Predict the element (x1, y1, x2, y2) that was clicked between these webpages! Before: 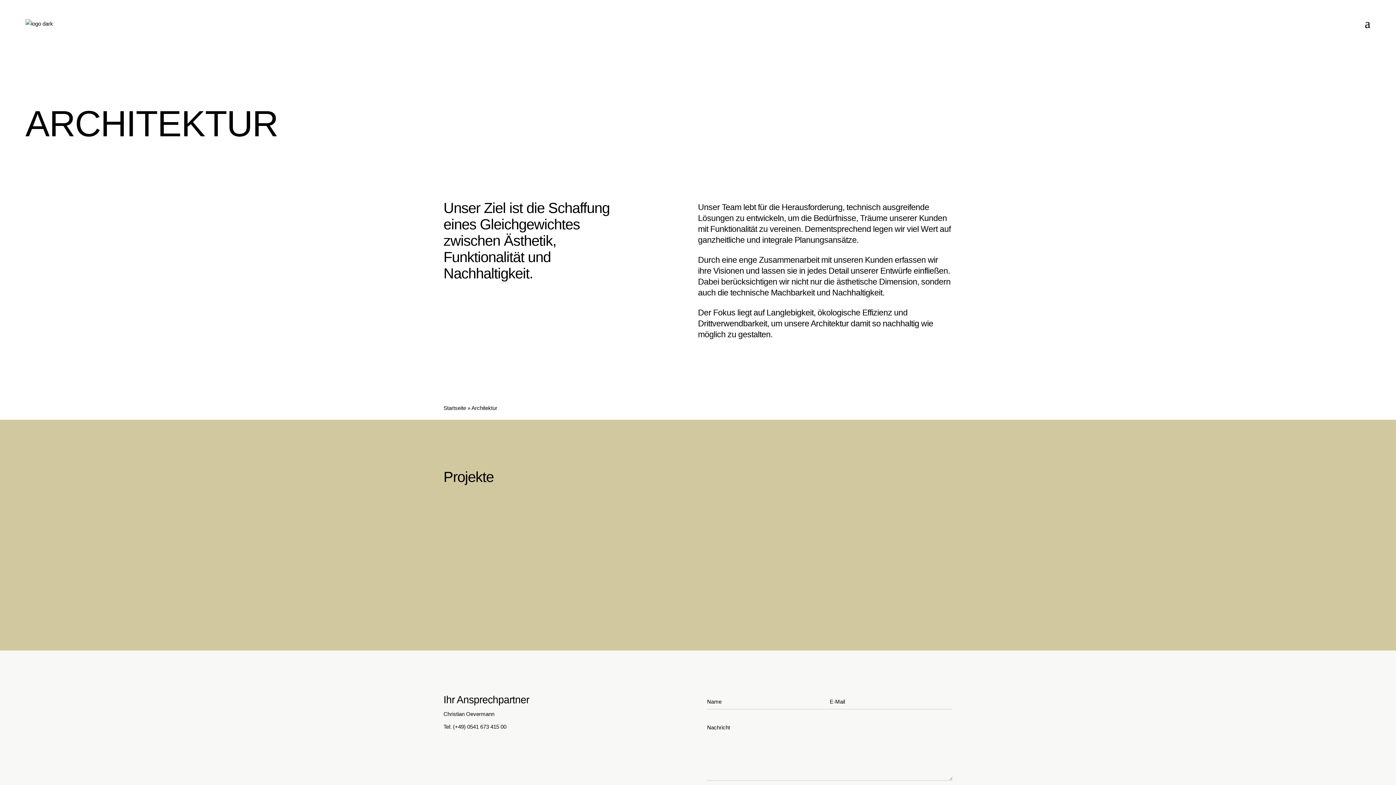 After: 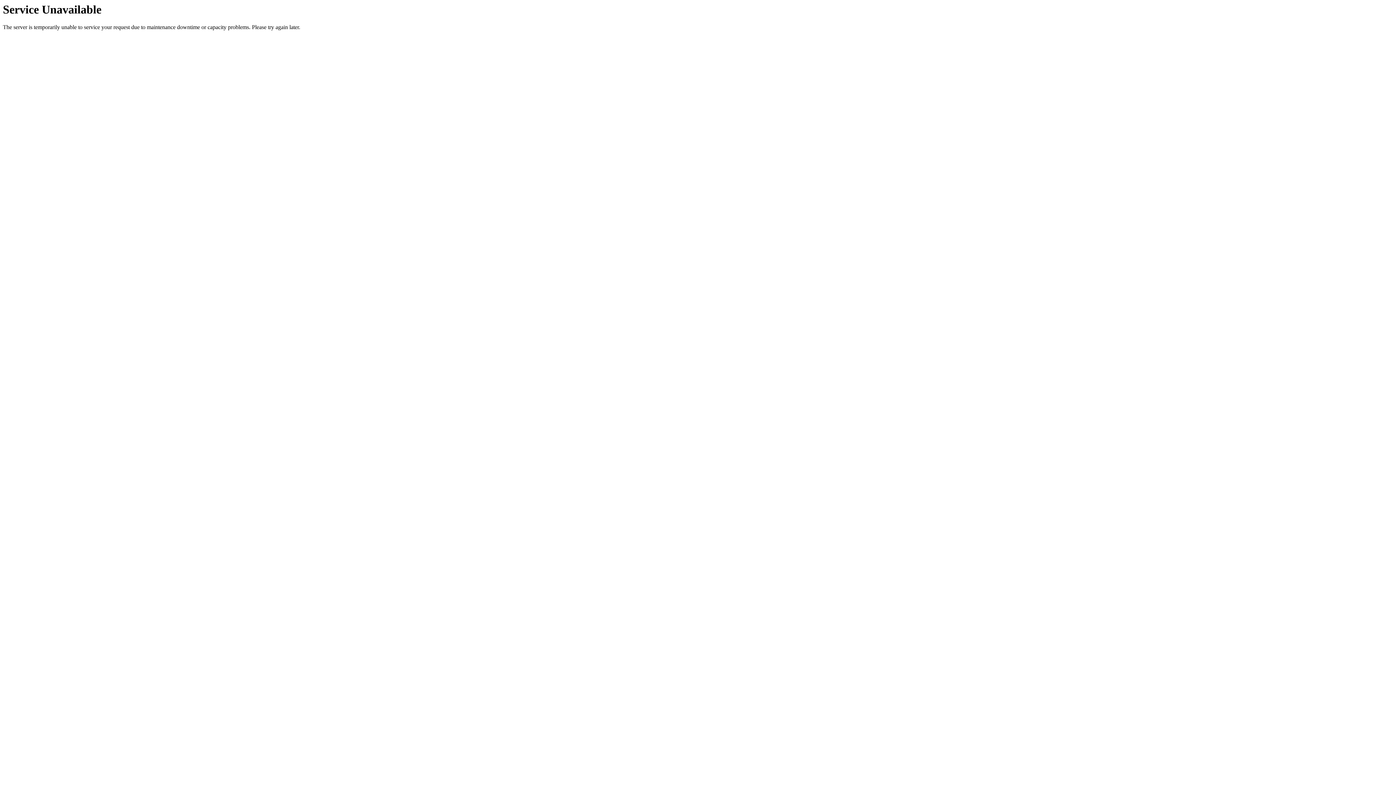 Action: bbox: (678, 532, 717, 538) label: ARCHITEKTUR